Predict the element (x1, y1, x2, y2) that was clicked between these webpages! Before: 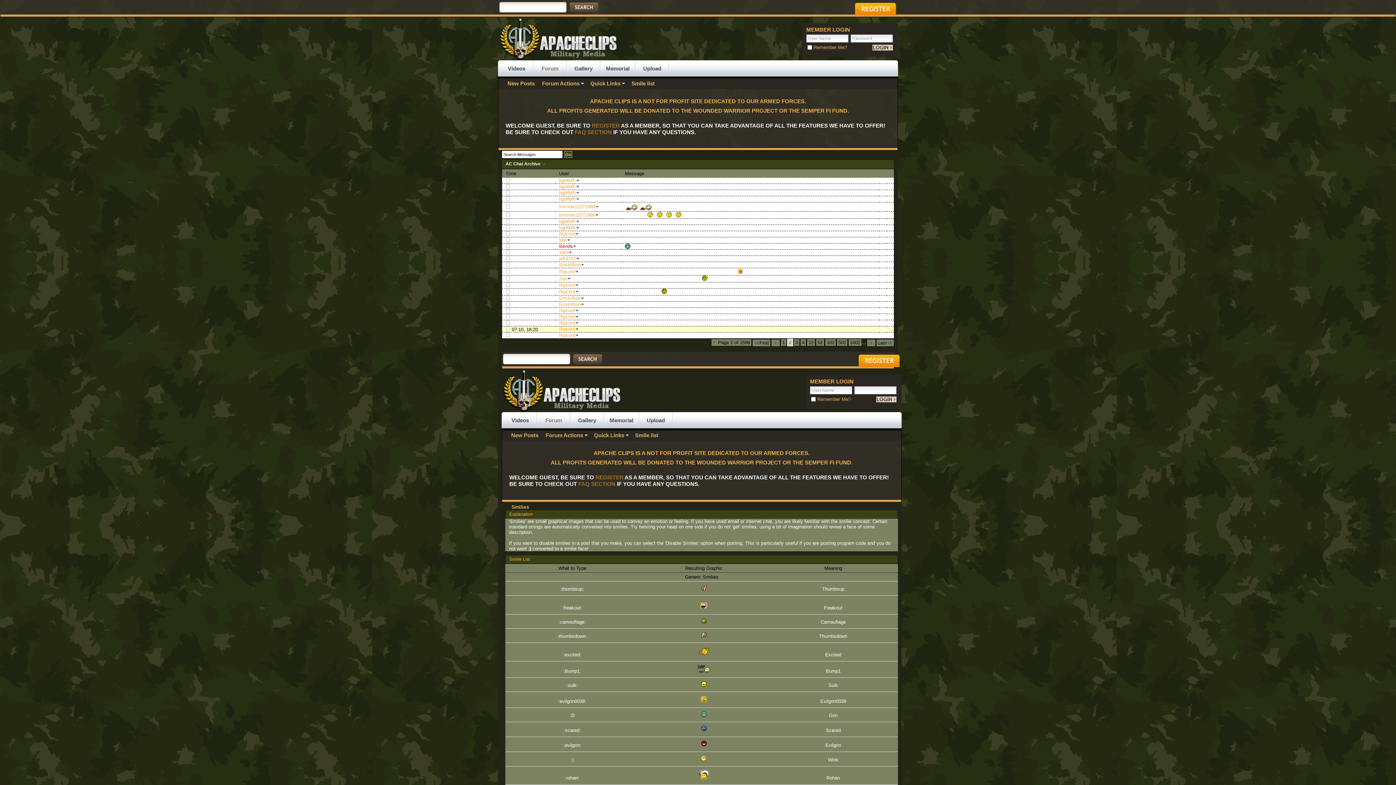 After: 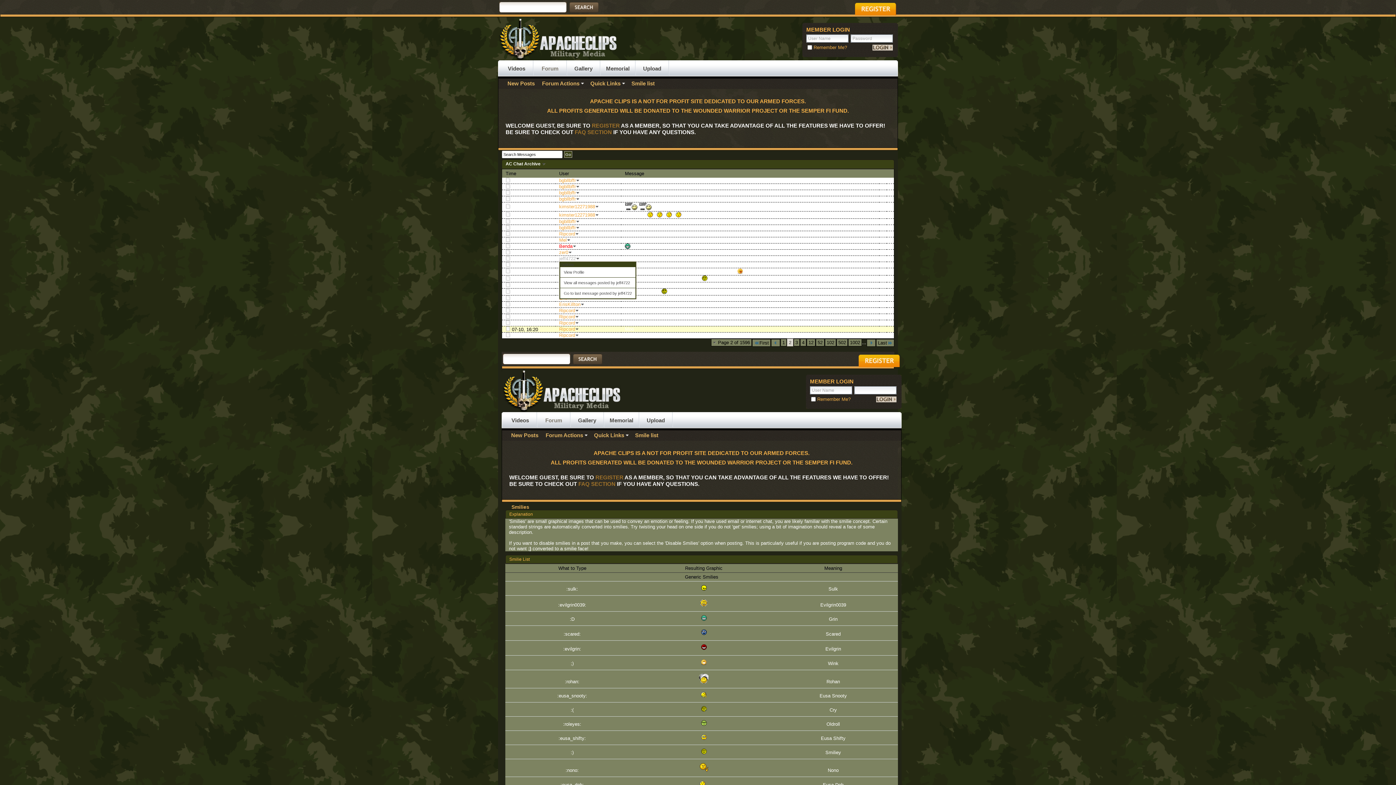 Action: label: jeff4722 bbox: (559, 256, 581, 261)